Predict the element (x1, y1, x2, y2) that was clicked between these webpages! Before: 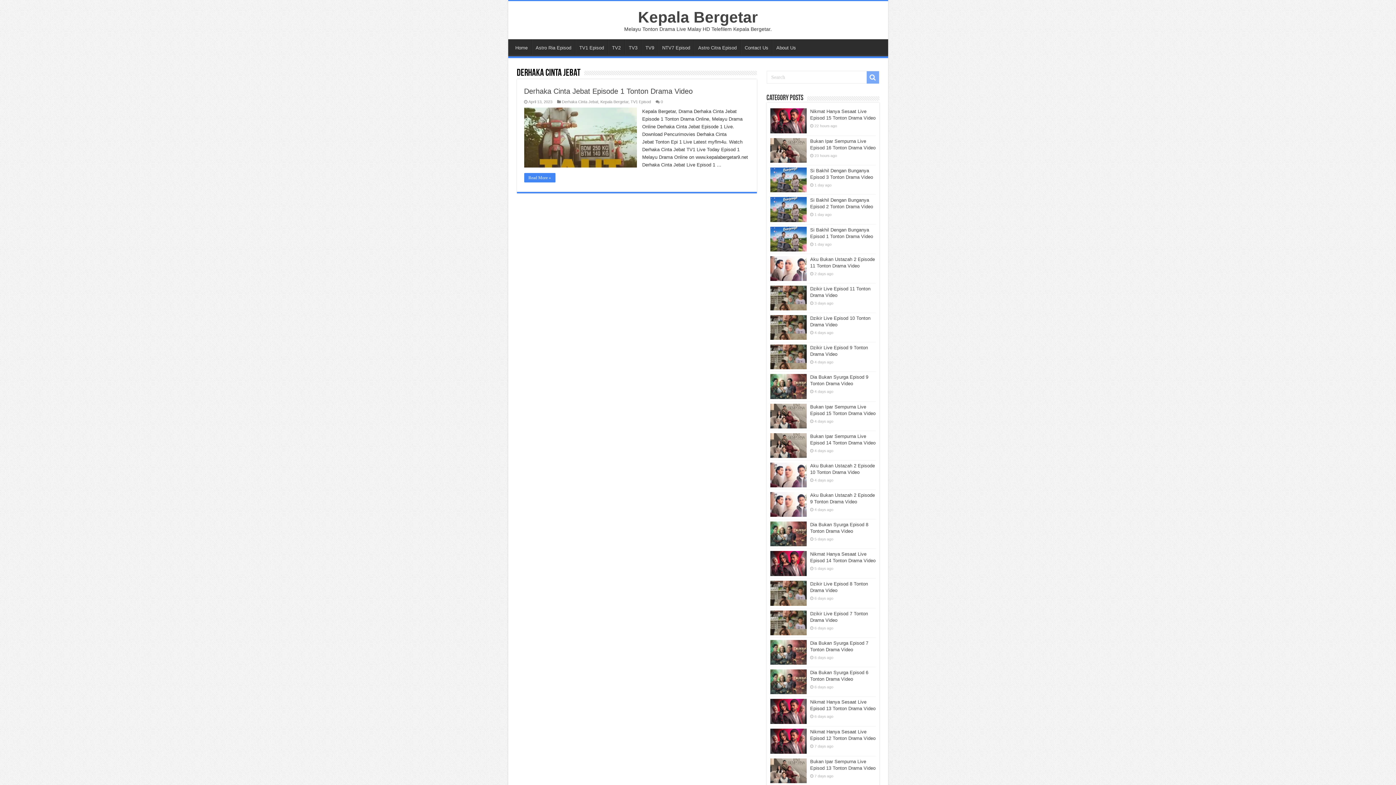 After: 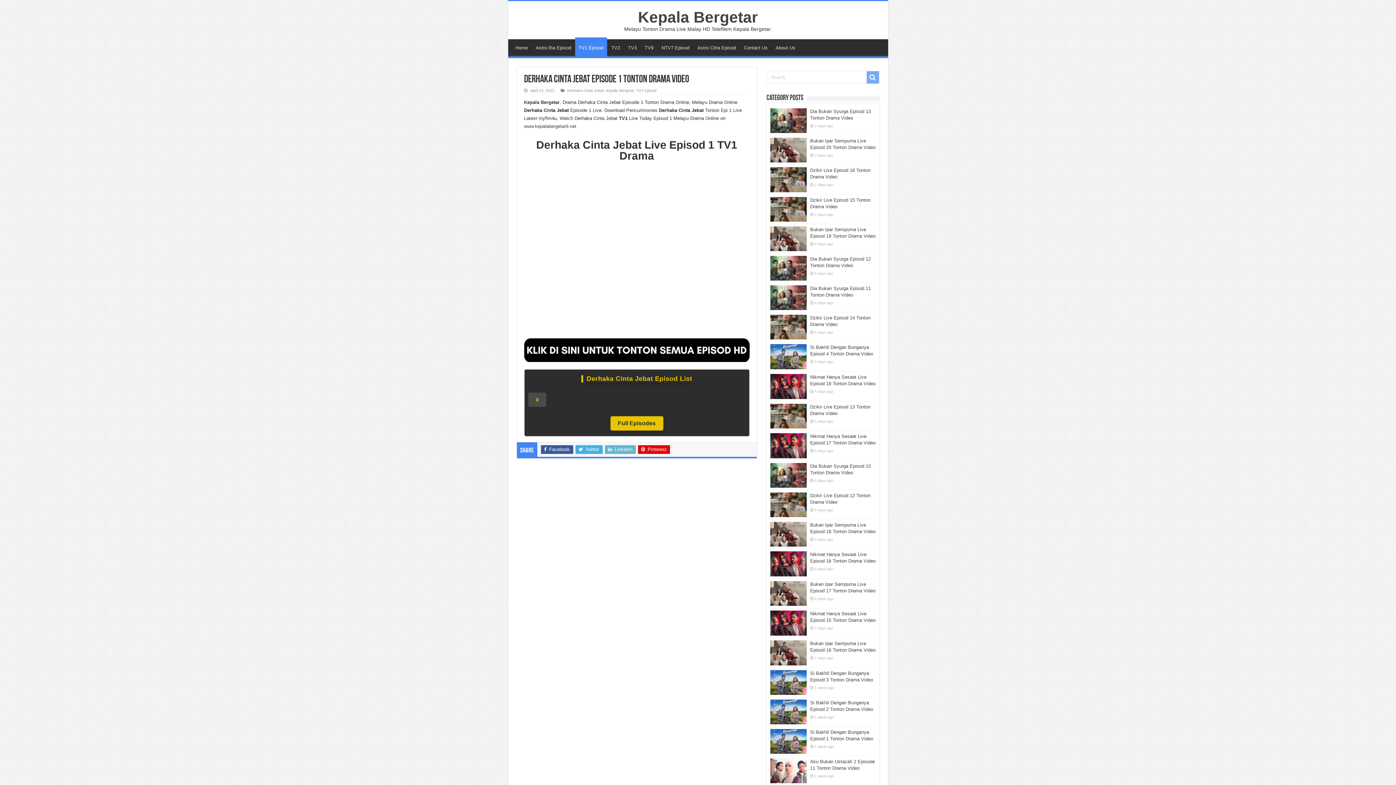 Action: label: Derhaka Cinta Jebat Episode 1 Tonton Drama Video bbox: (524, 87, 692, 95)